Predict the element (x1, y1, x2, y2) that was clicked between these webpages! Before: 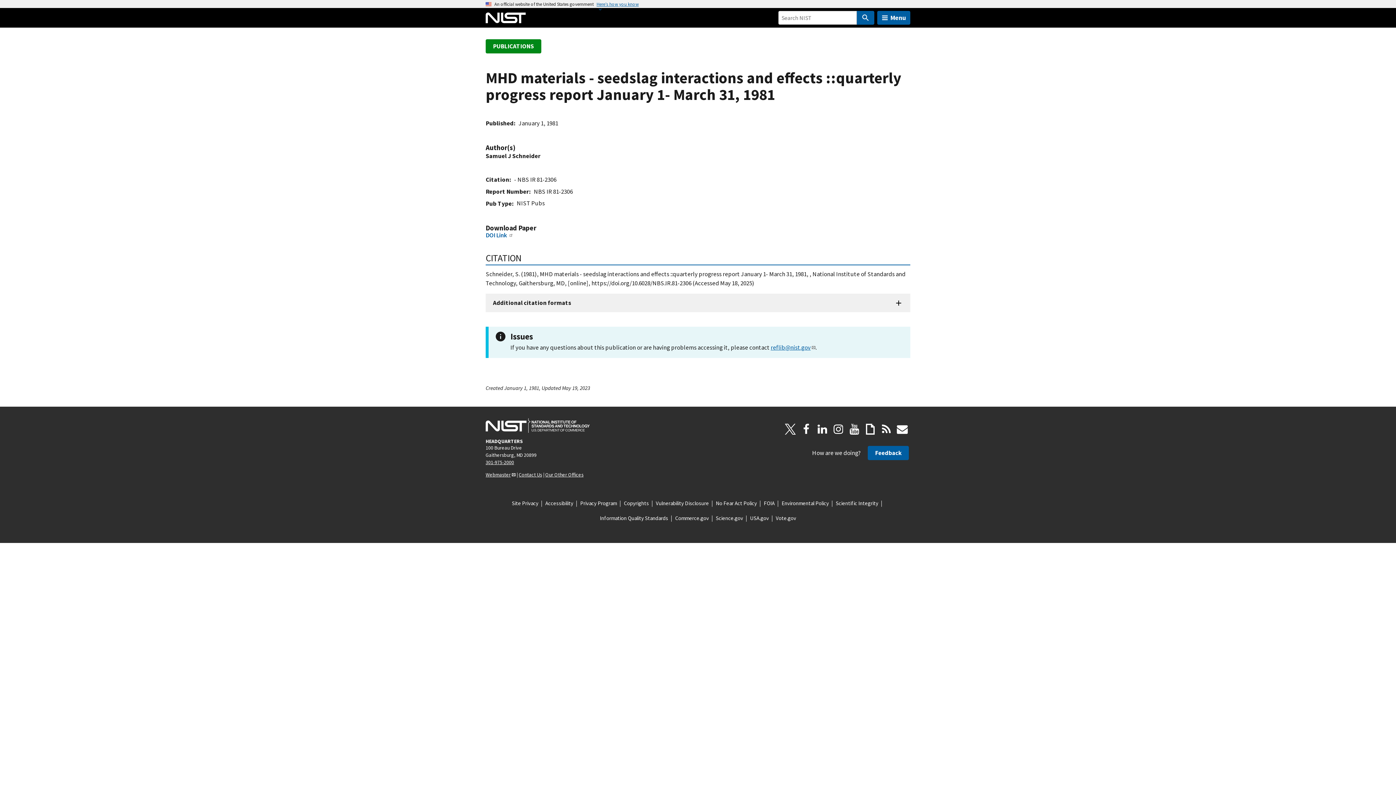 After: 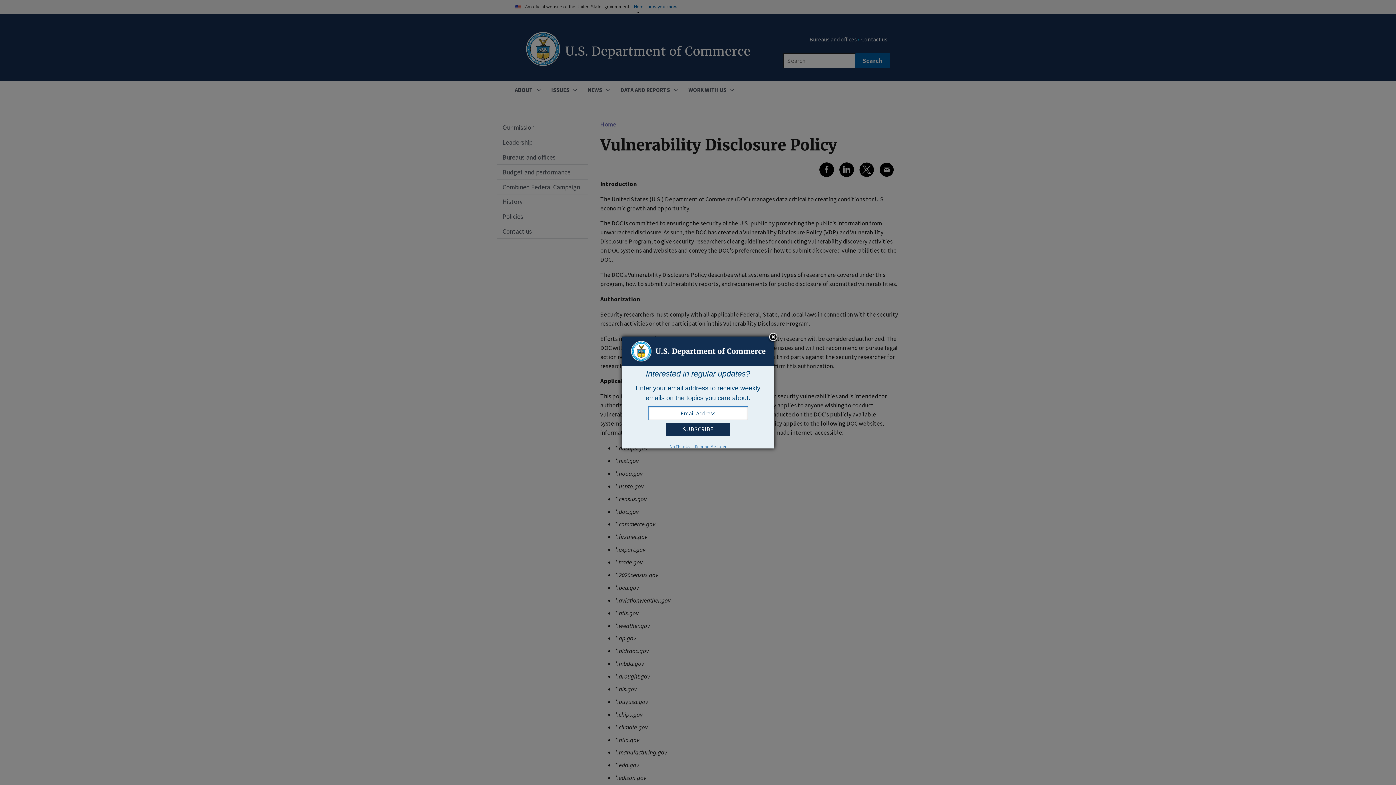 Action: bbox: (656, 499, 709, 507) label: Vulnerability Disclosure